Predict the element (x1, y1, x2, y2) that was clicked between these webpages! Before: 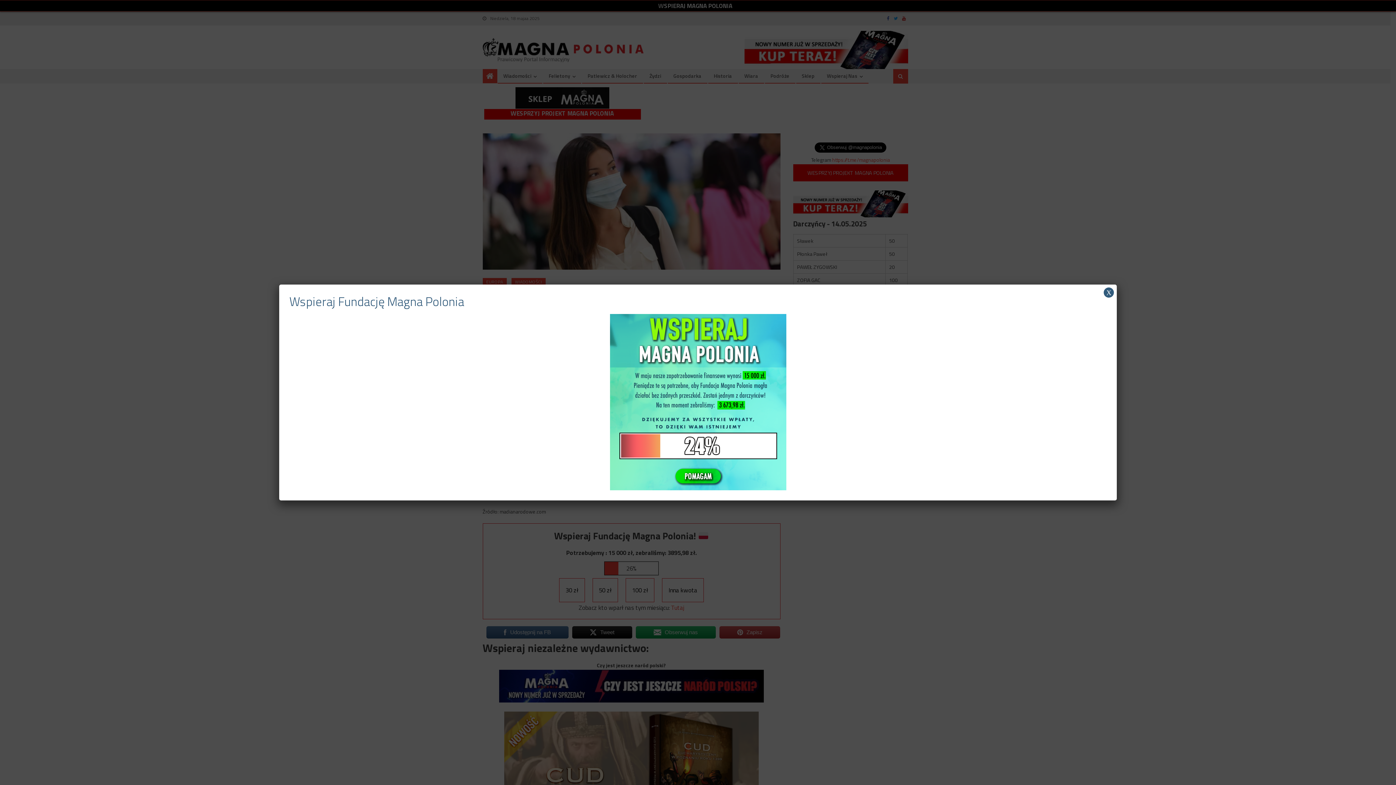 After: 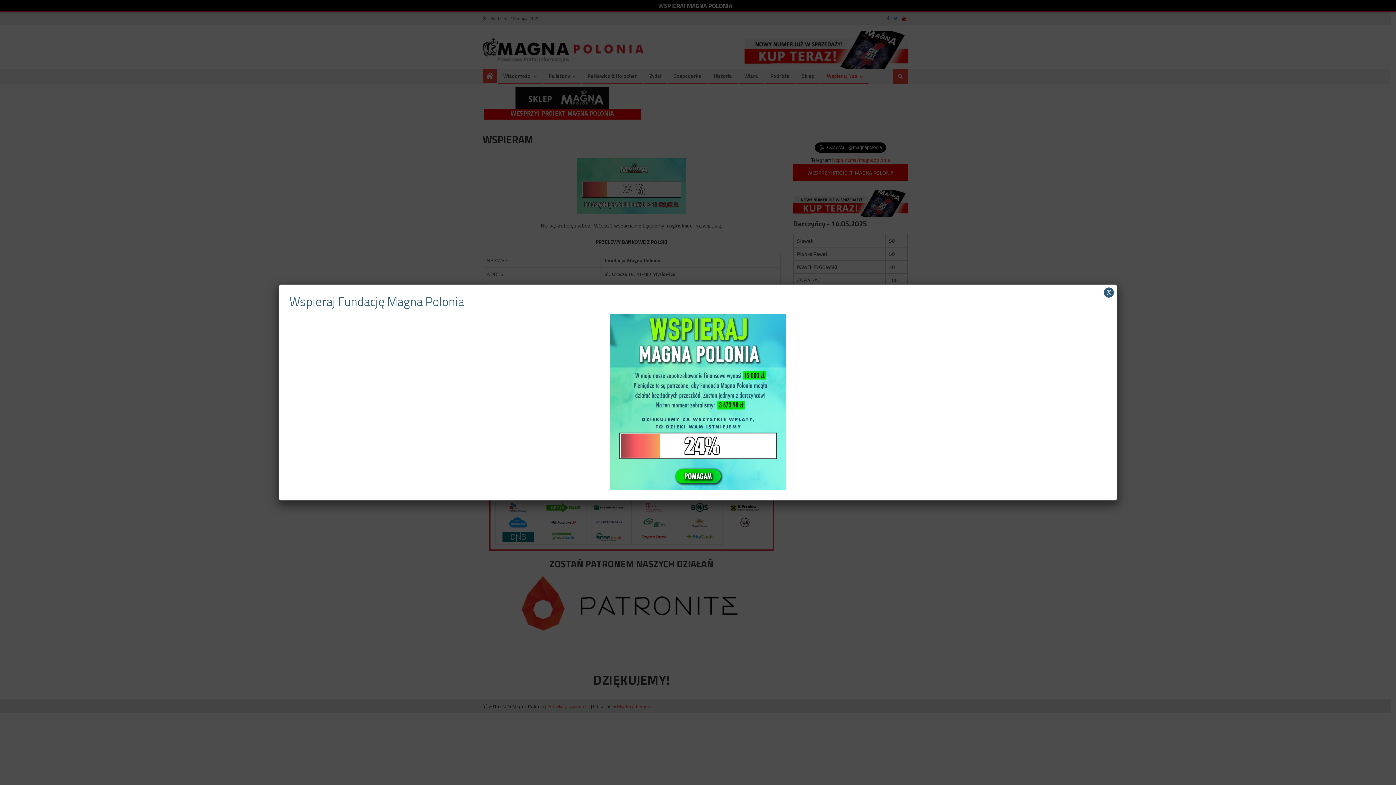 Action: bbox: (610, 397, 786, 406)